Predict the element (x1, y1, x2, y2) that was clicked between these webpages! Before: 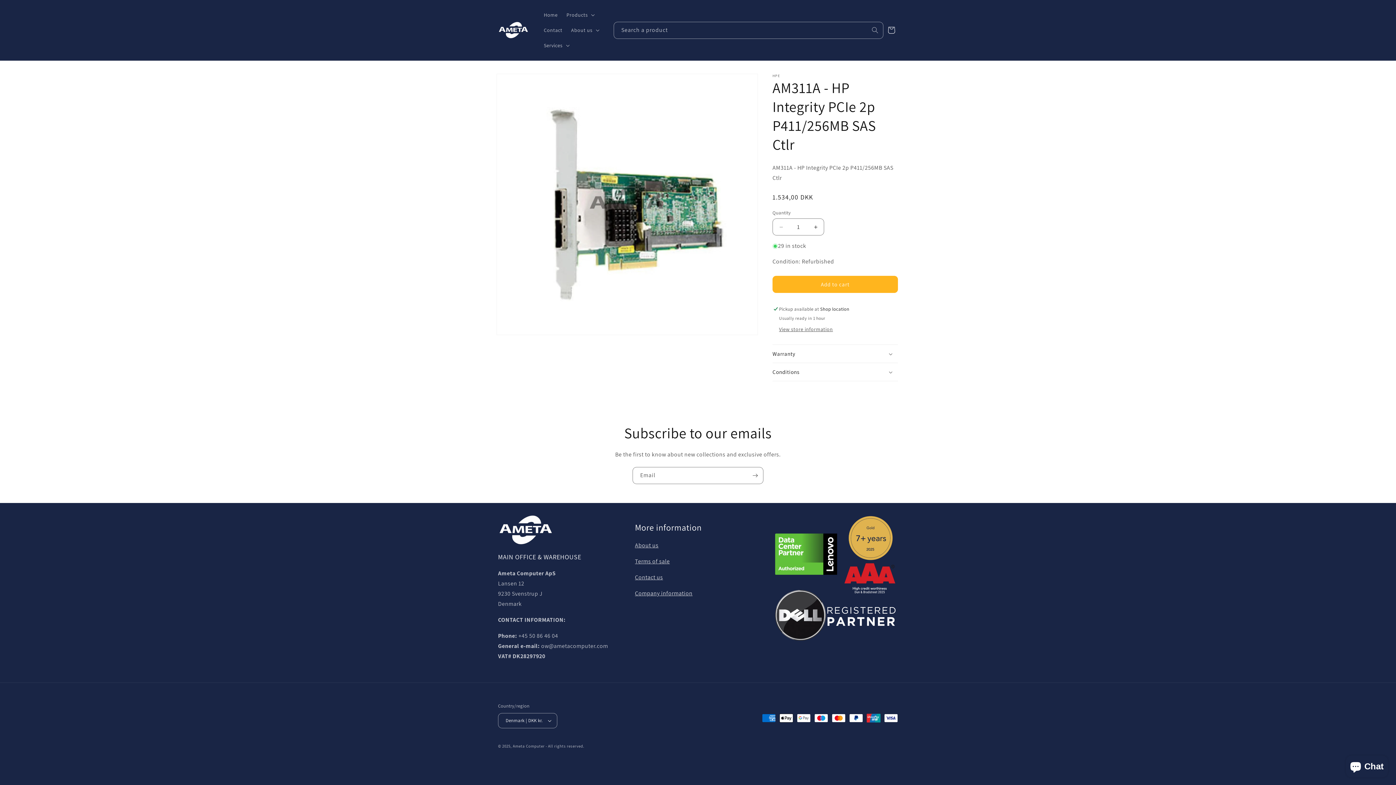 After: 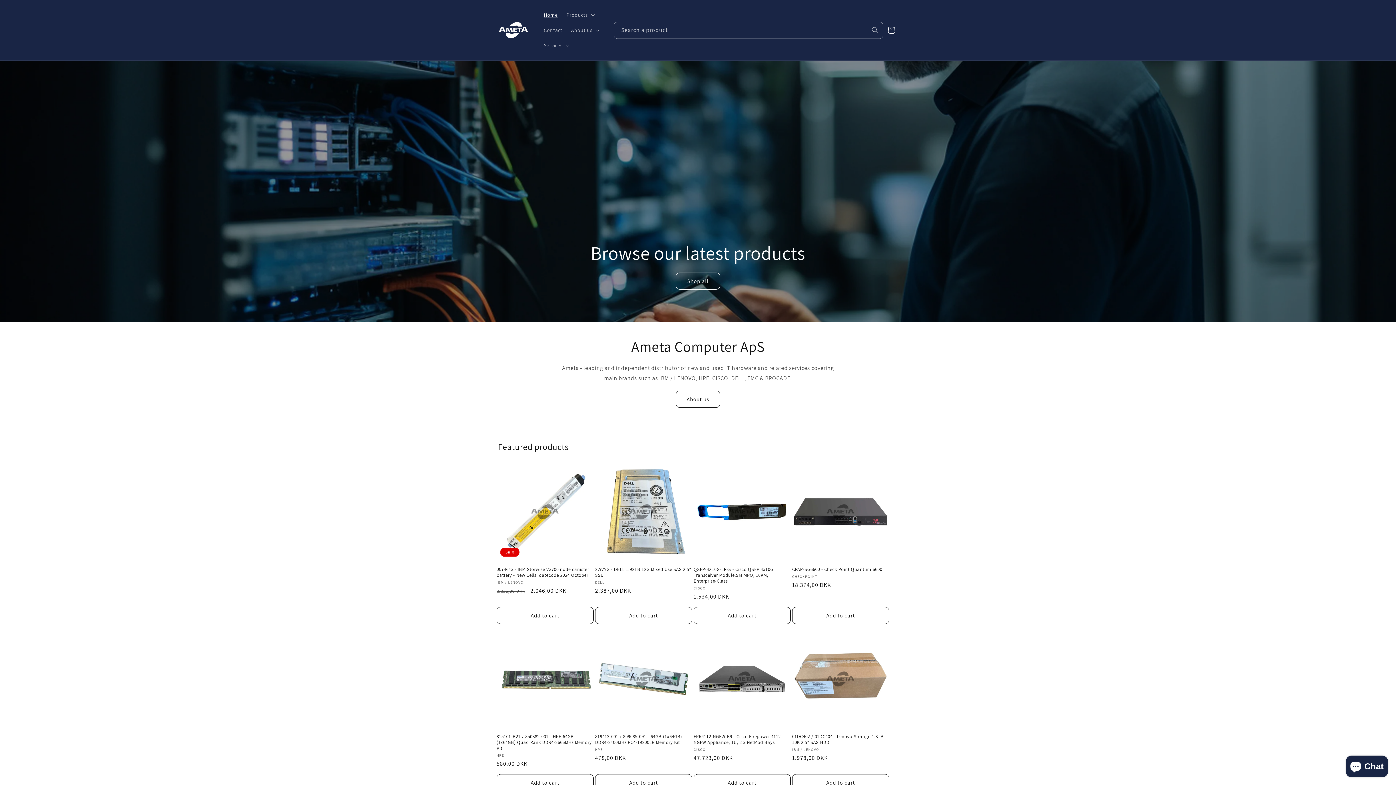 Action: bbox: (495, 18, 532, 41)